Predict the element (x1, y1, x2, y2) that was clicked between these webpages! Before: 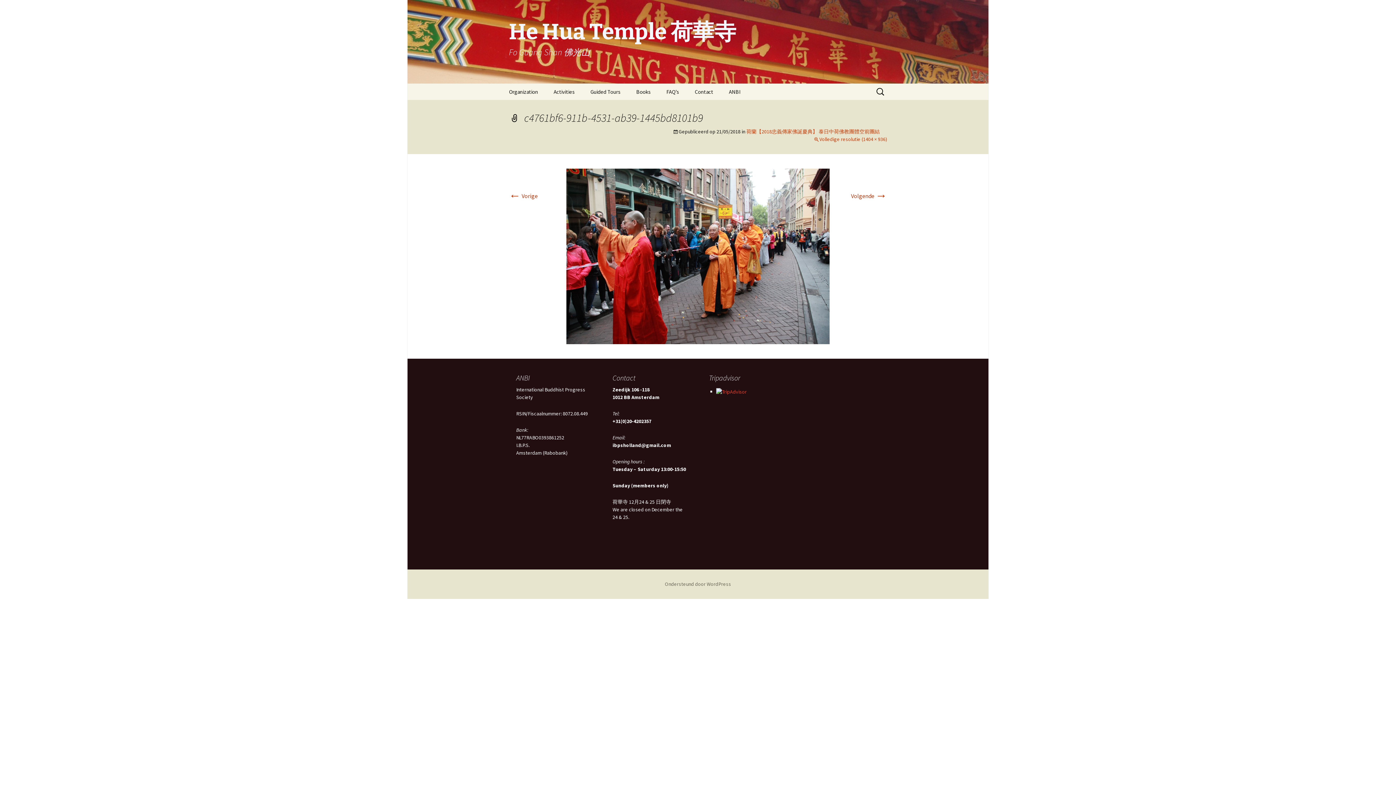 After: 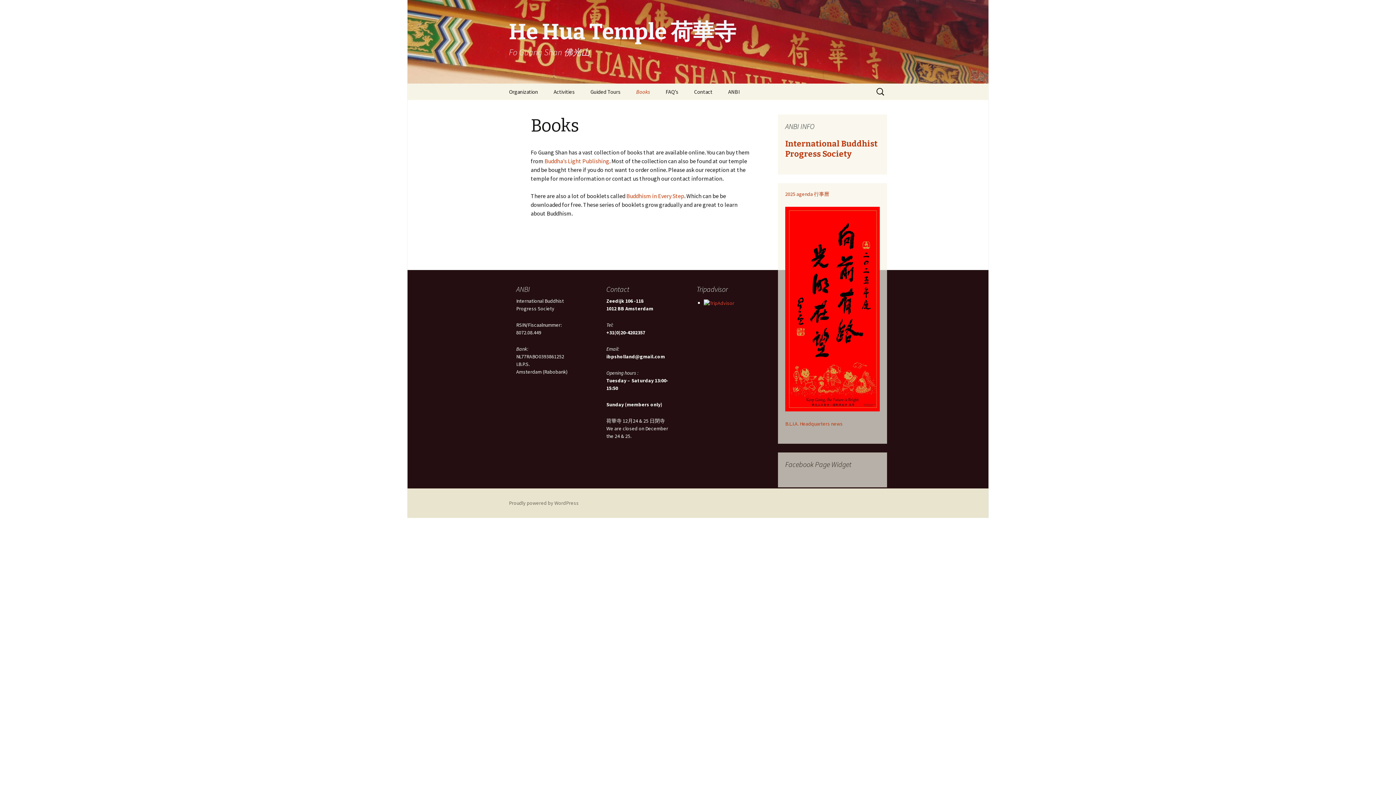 Action: bbox: (629, 83, 658, 100) label: Books